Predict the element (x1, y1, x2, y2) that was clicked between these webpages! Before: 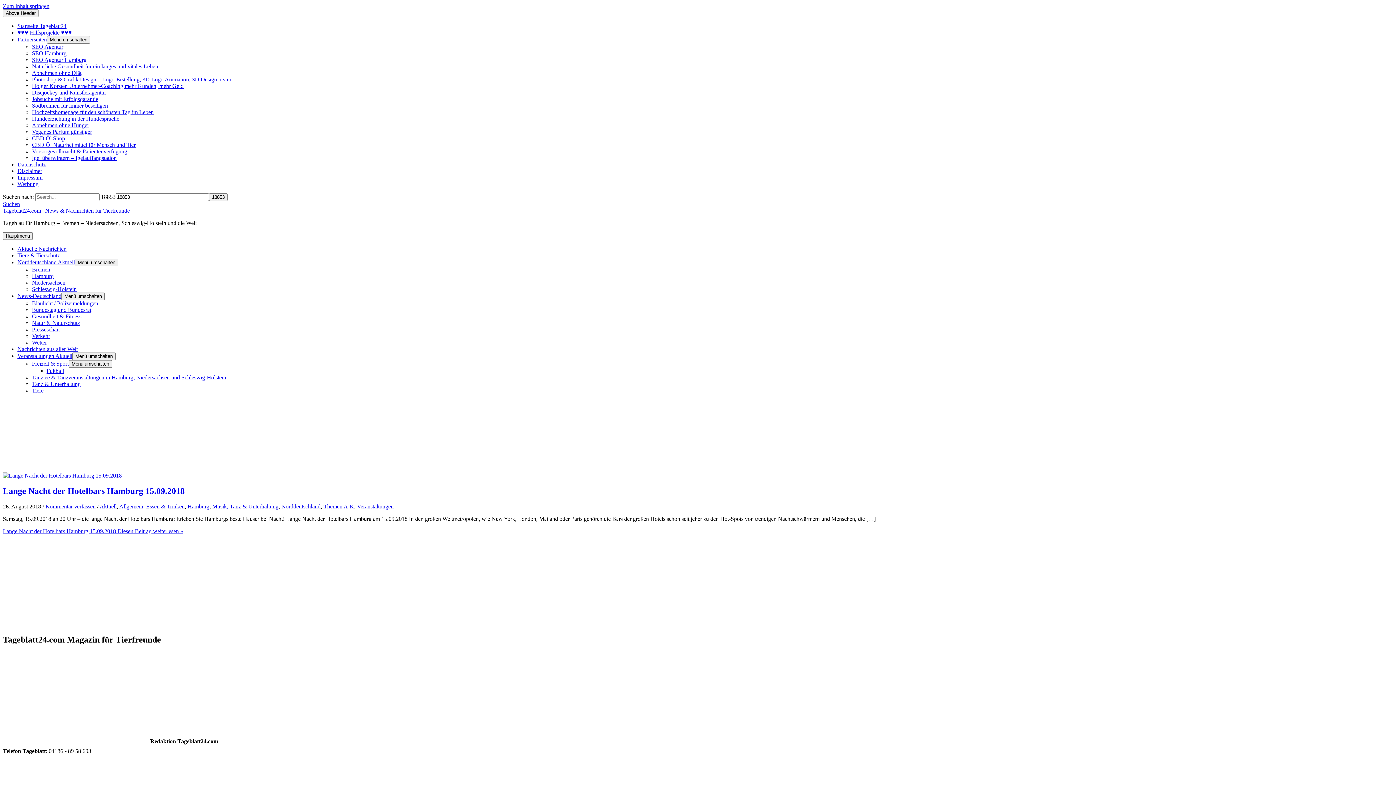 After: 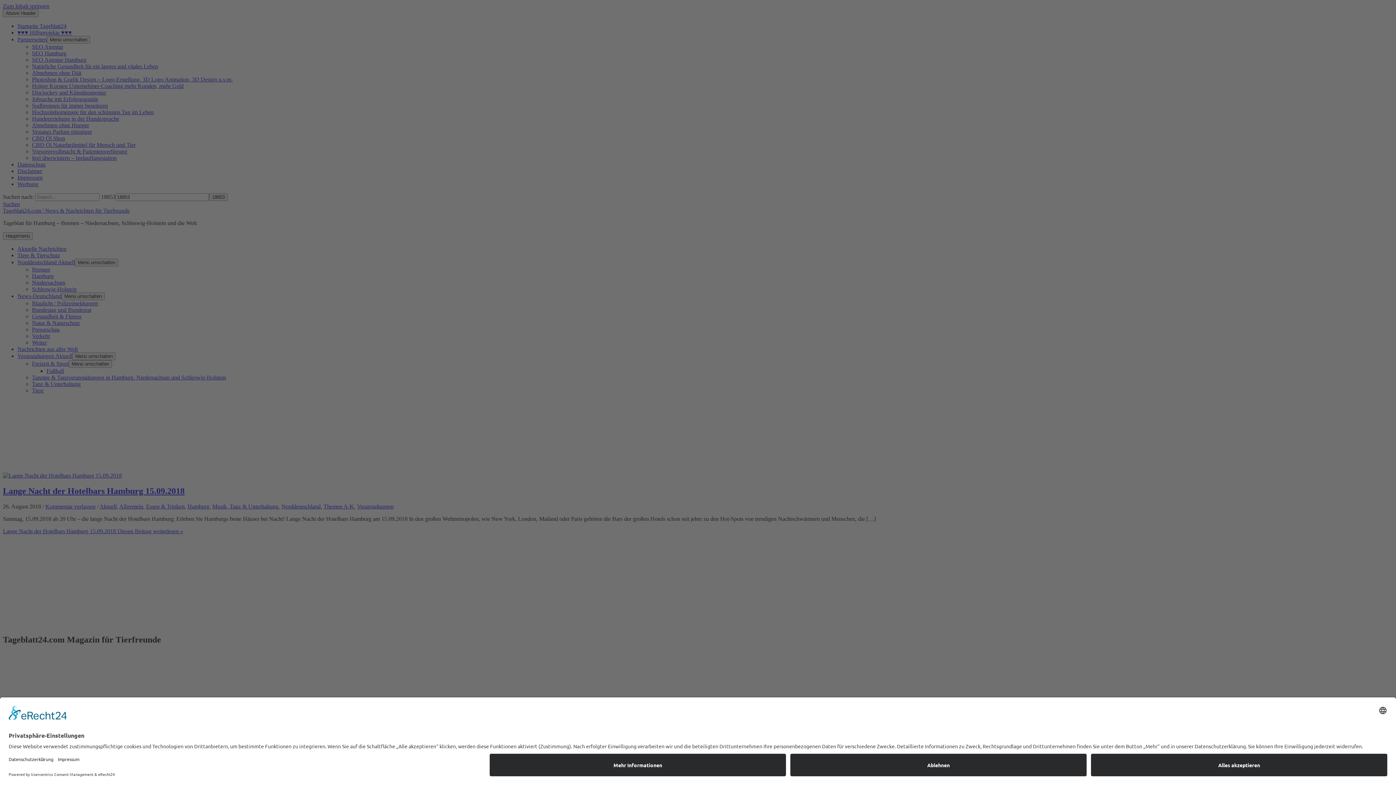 Action: label: Abnehmen ohne Hunger bbox: (32, 122, 89, 128)